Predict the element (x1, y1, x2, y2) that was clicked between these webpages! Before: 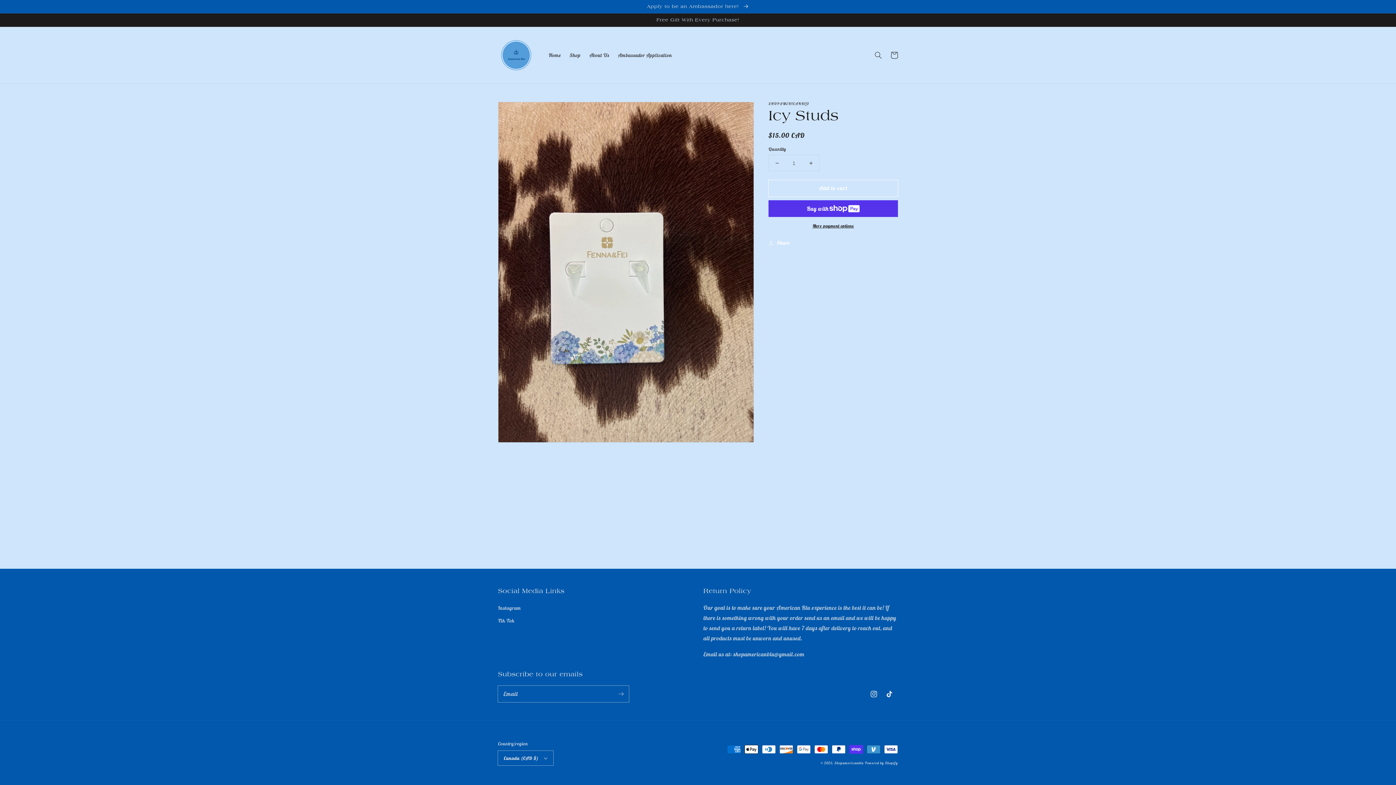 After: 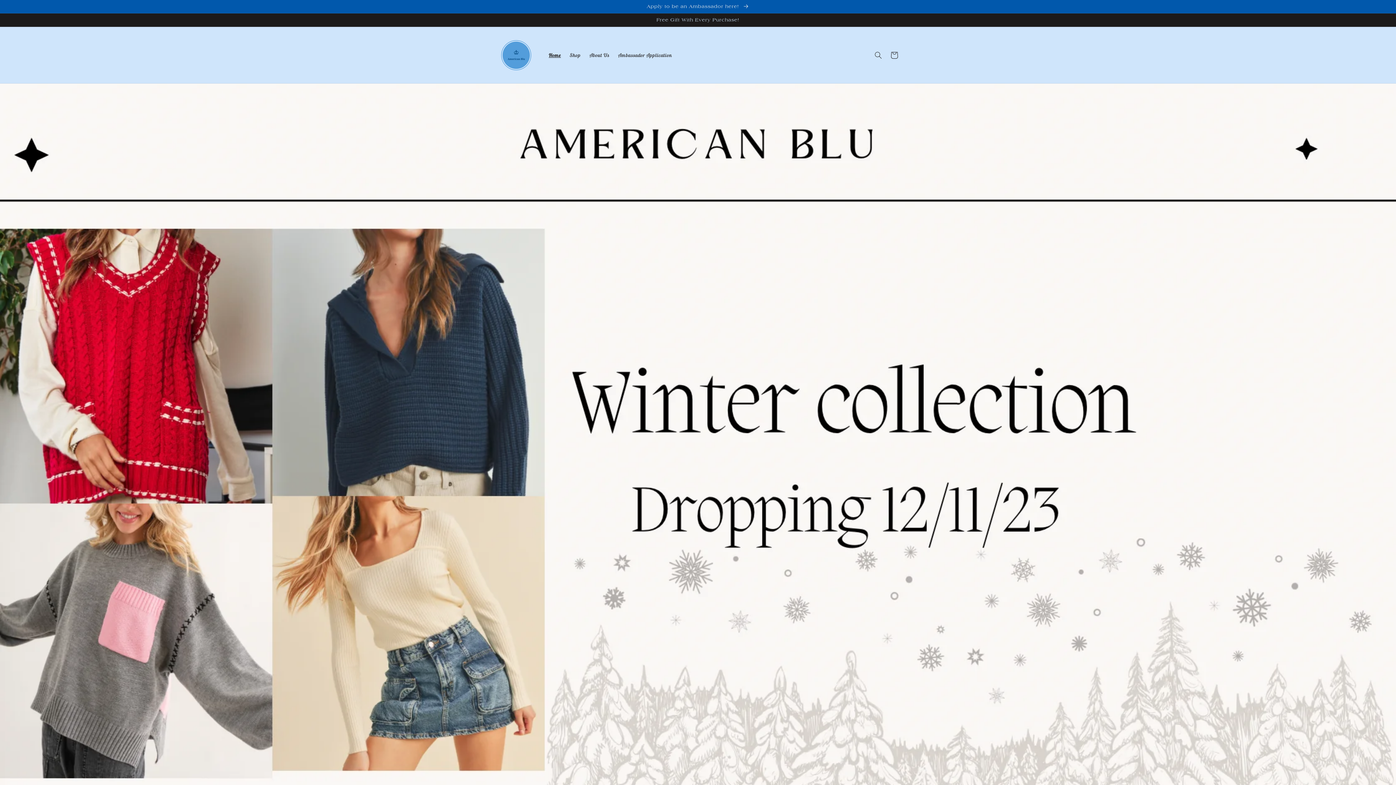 Action: bbox: (495, 34, 537, 76)